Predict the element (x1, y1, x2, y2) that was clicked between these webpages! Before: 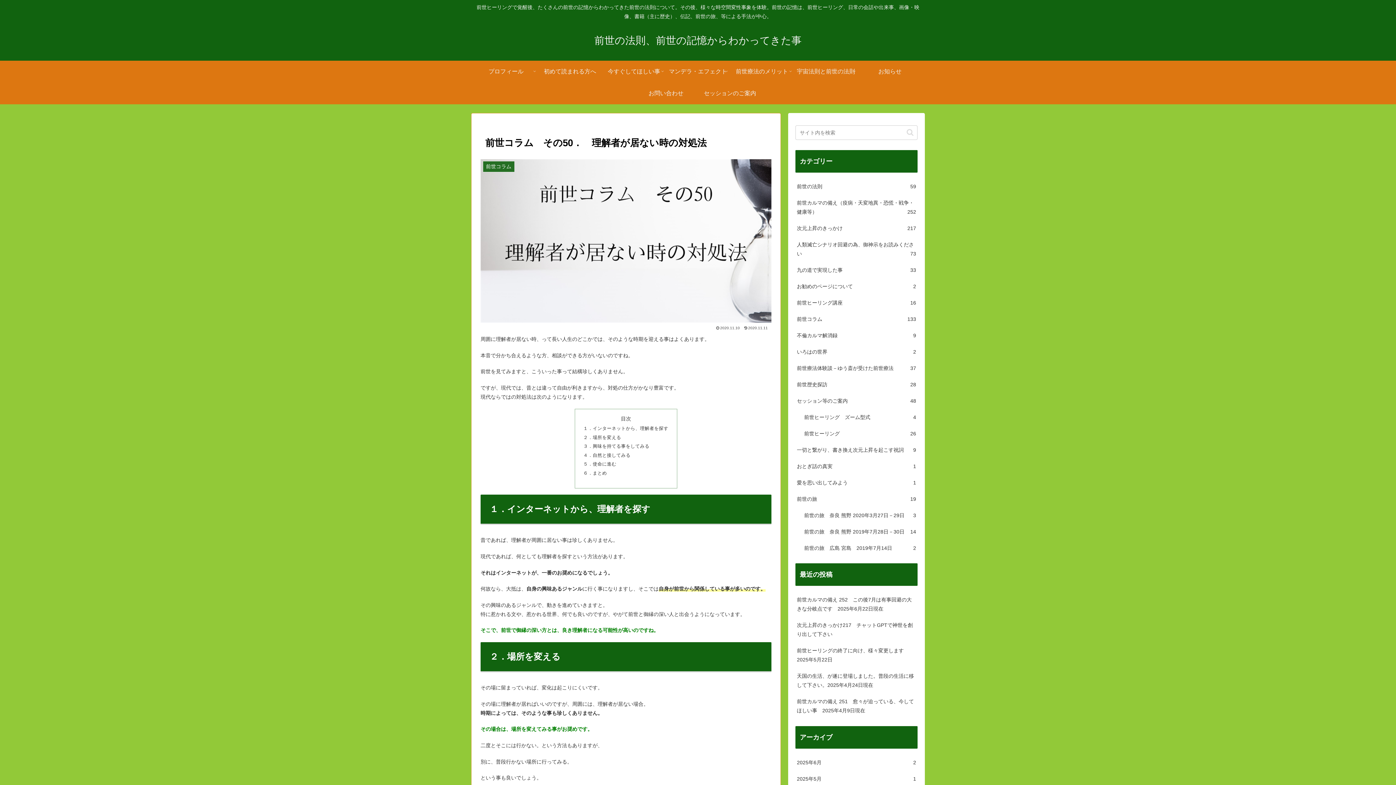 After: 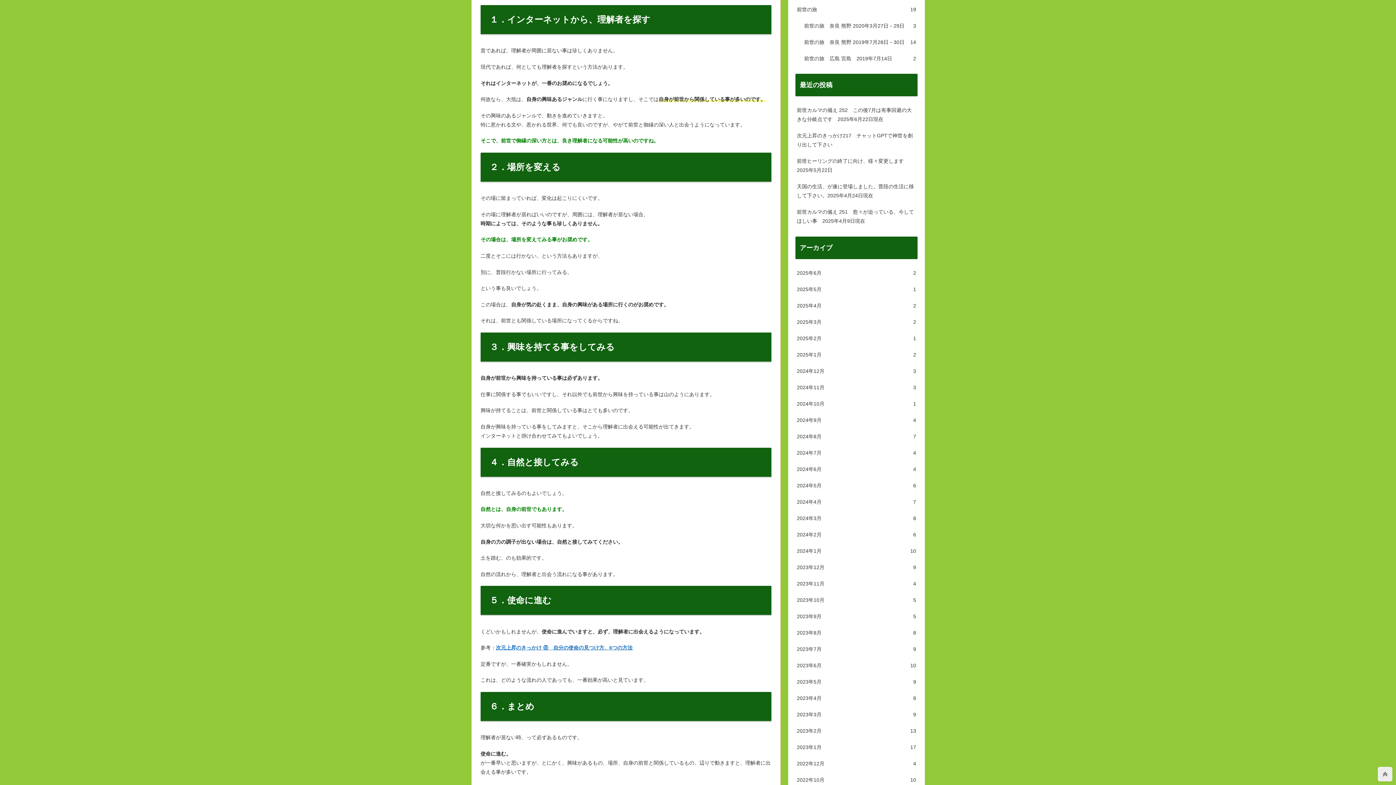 Action: bbox: (583, 426, 668, 431) label: １．インターネットから、理解者を探す